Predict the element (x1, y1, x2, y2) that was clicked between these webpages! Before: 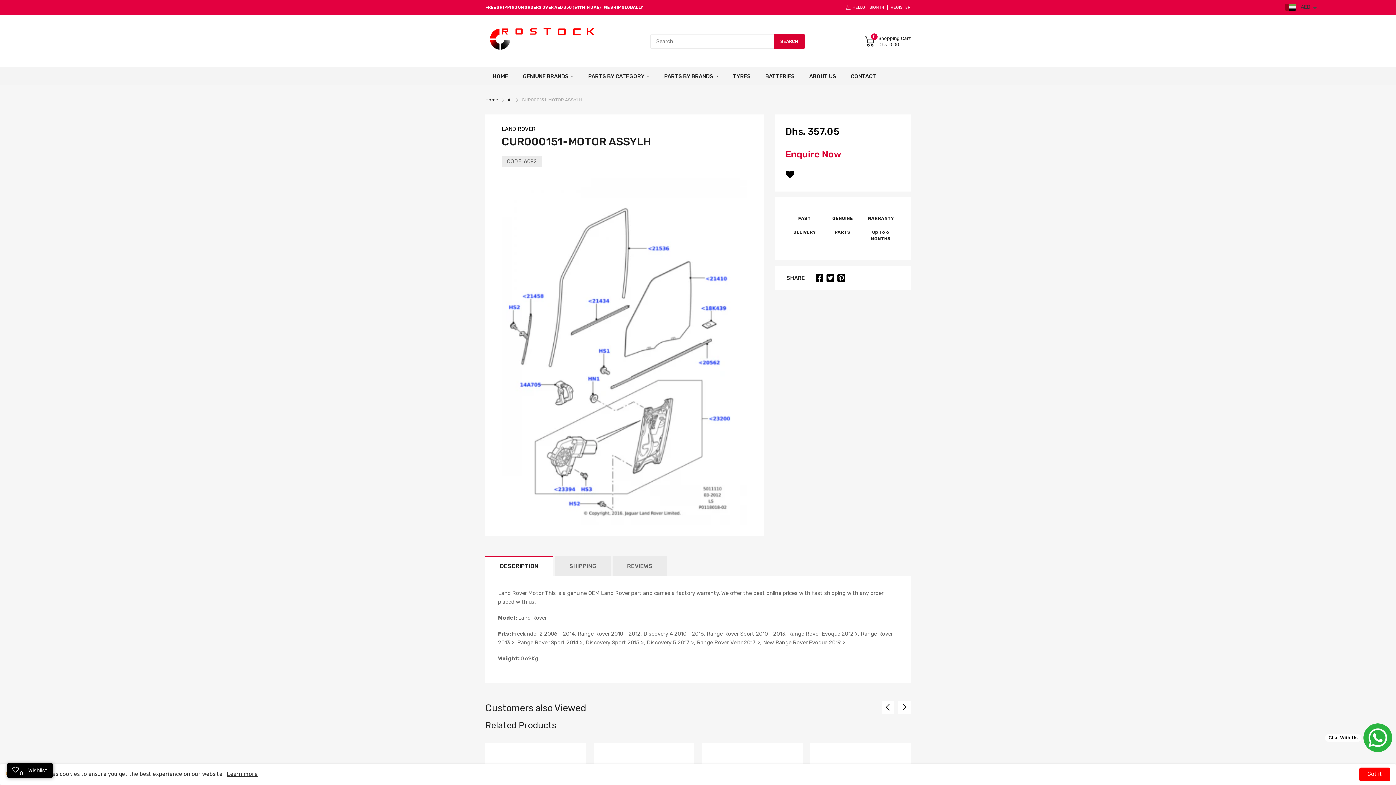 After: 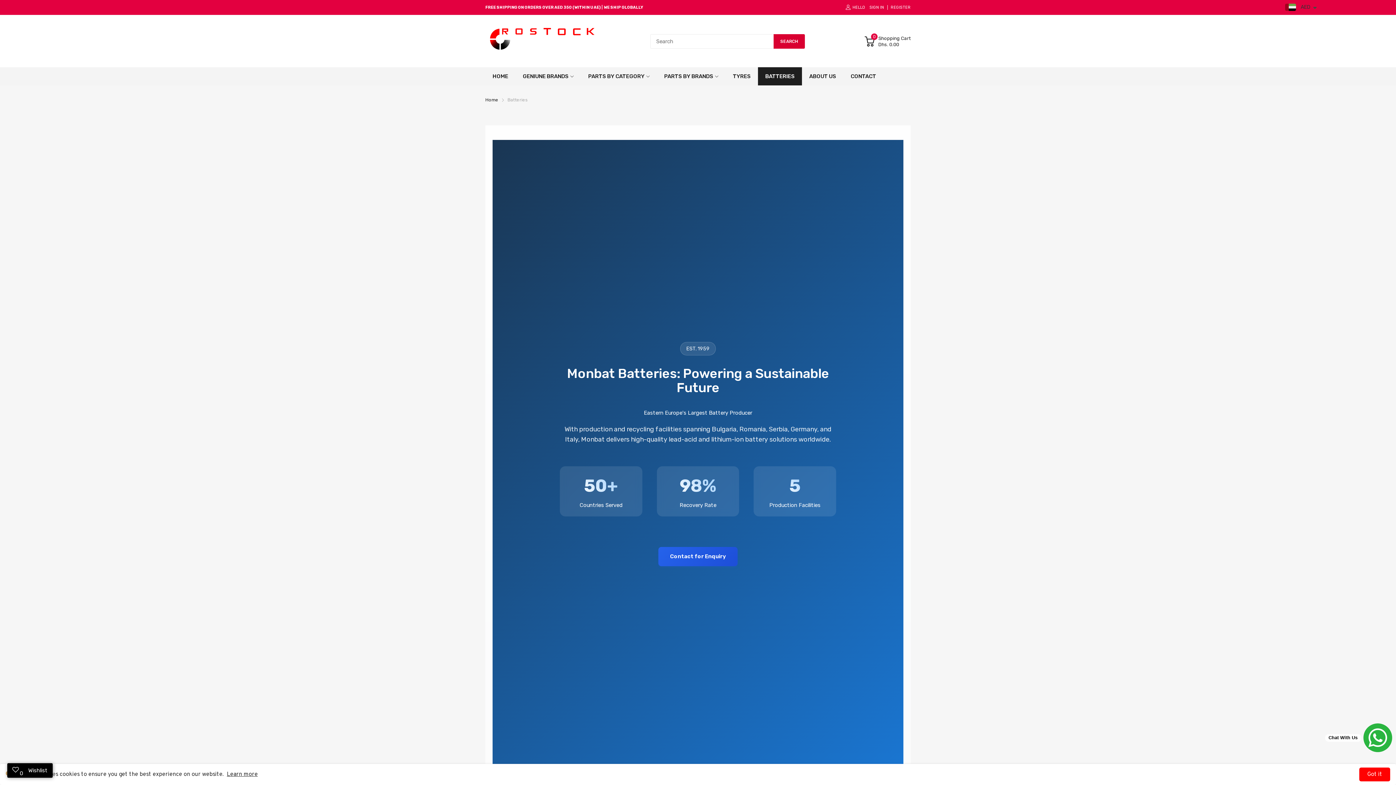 Action: bbox: (765, 67, 794, 85) label: BATTERIES